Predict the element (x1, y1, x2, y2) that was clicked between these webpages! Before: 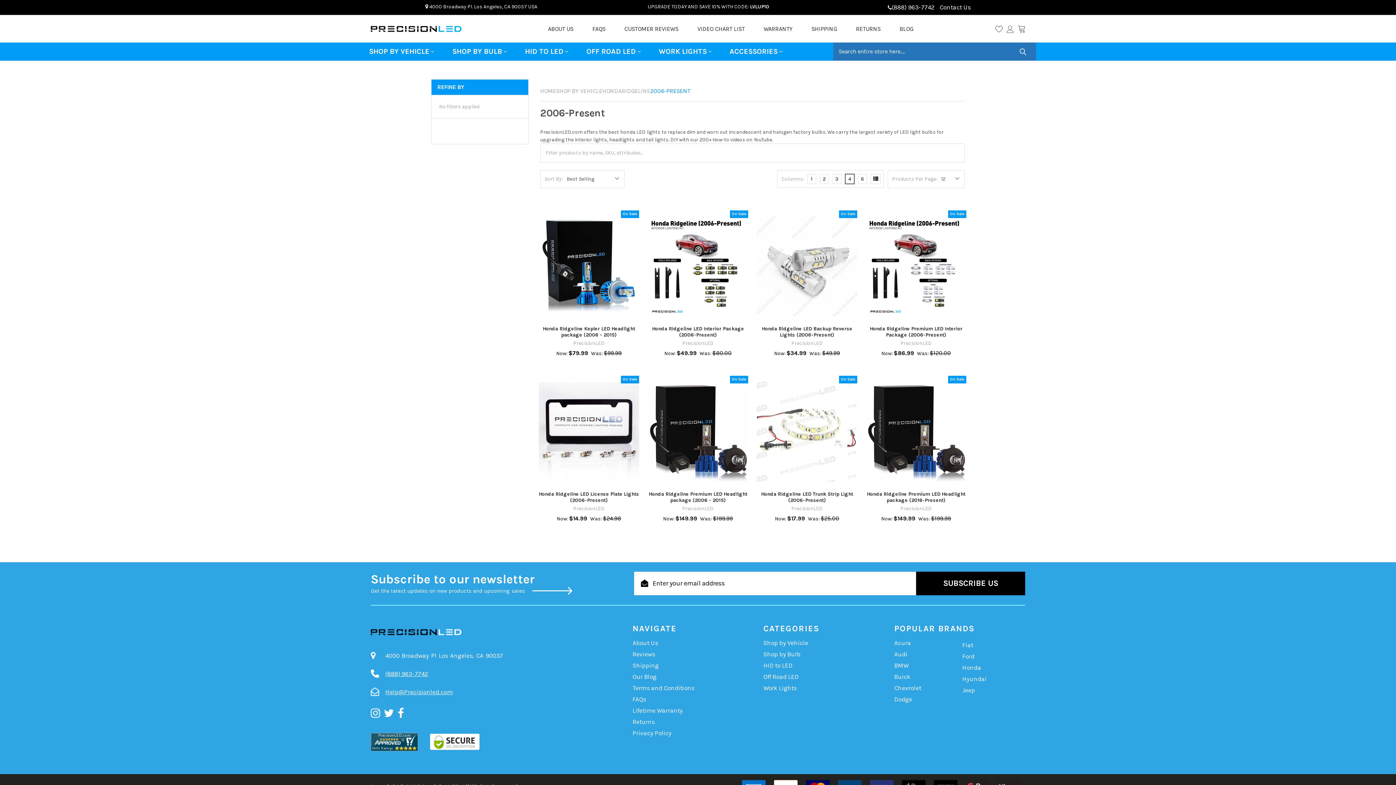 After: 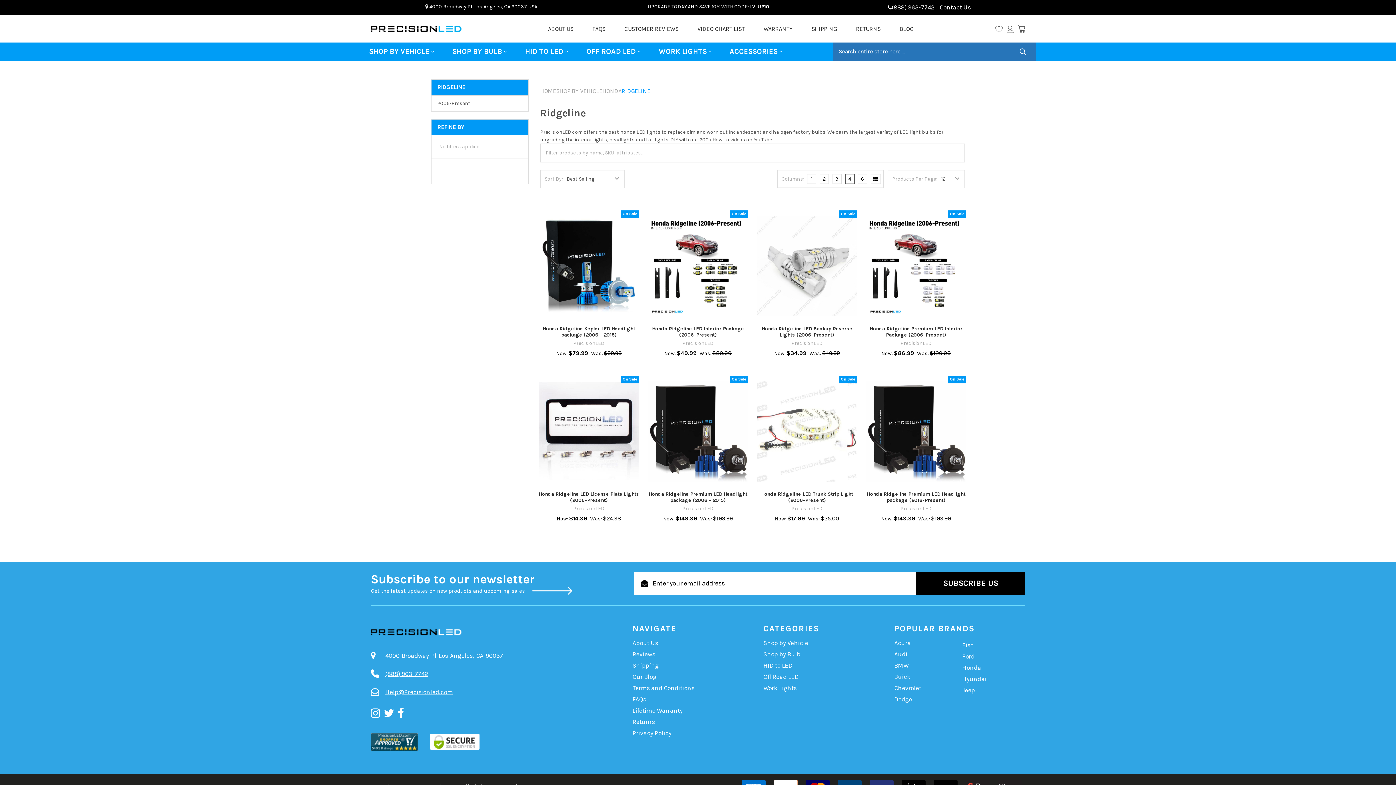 Action: label: RIDGELINE bbox: (621, 87, 650, 94)